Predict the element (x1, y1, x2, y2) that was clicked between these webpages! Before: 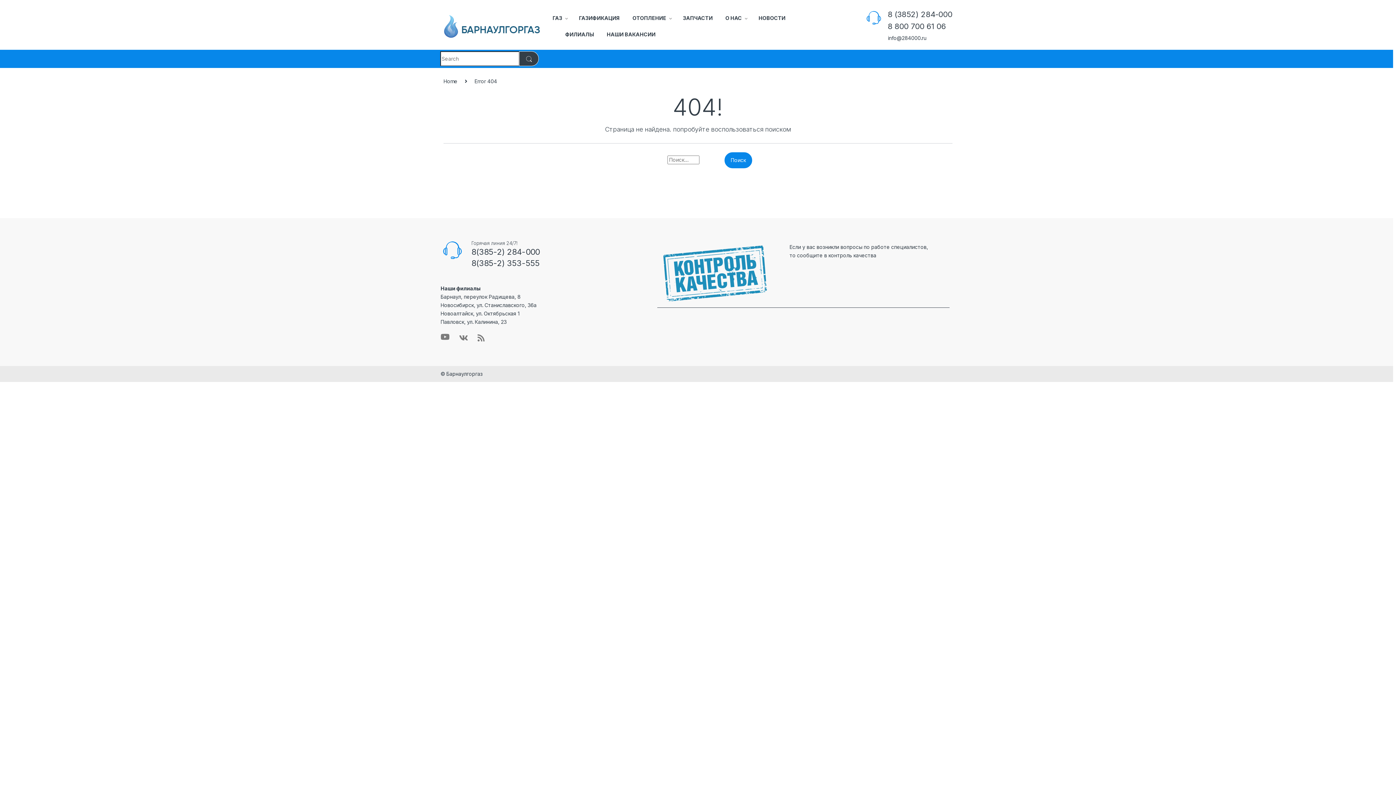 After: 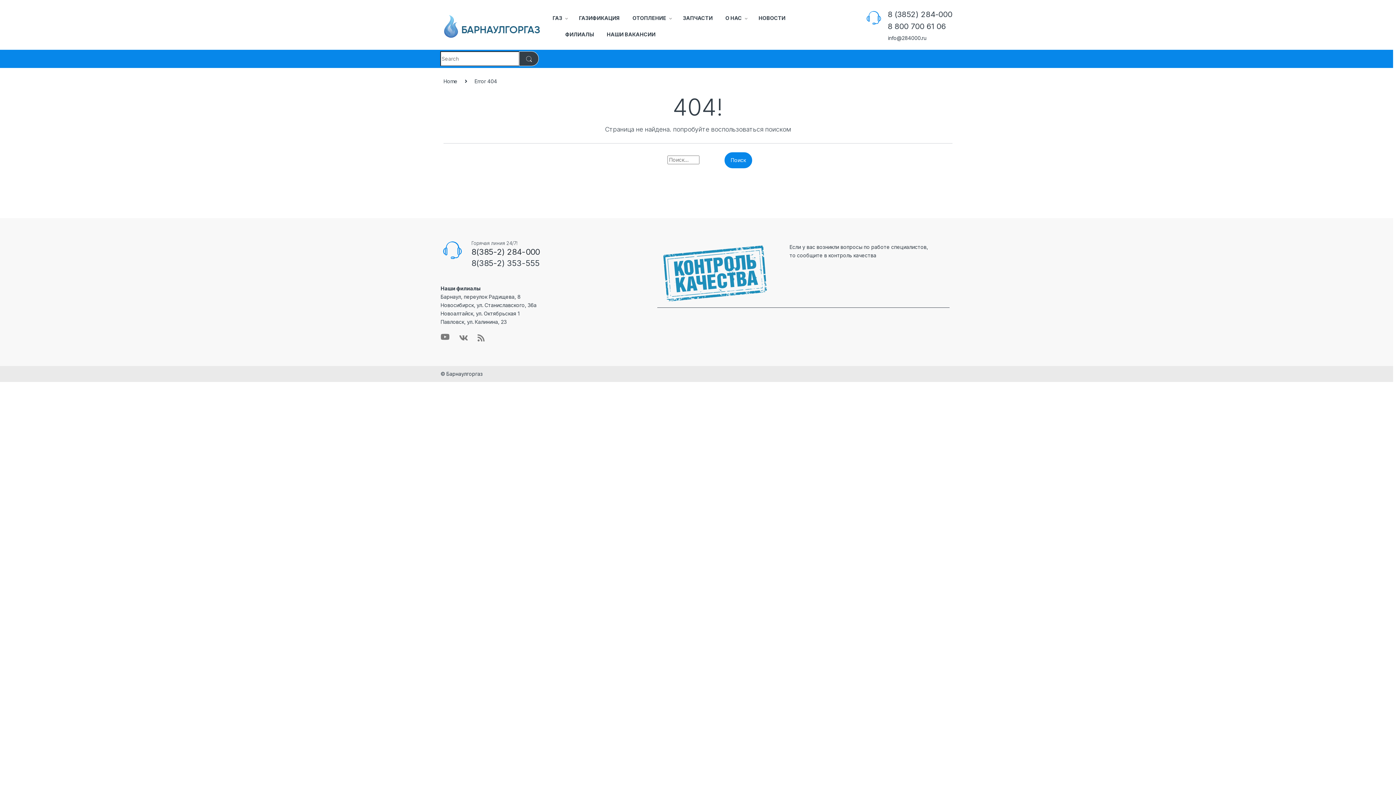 Action: bbox: (471, 247, 539, 256) label: 8(385-2) 284-000